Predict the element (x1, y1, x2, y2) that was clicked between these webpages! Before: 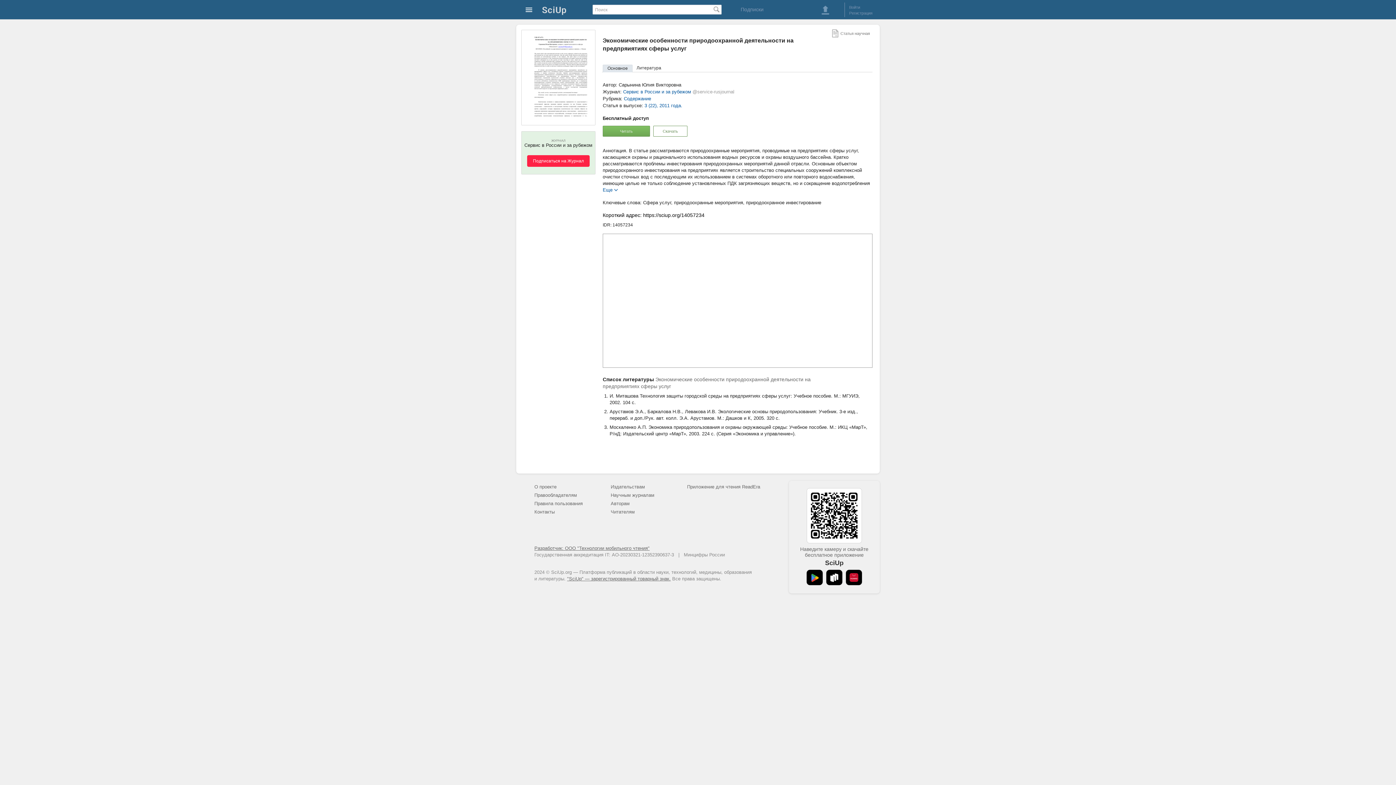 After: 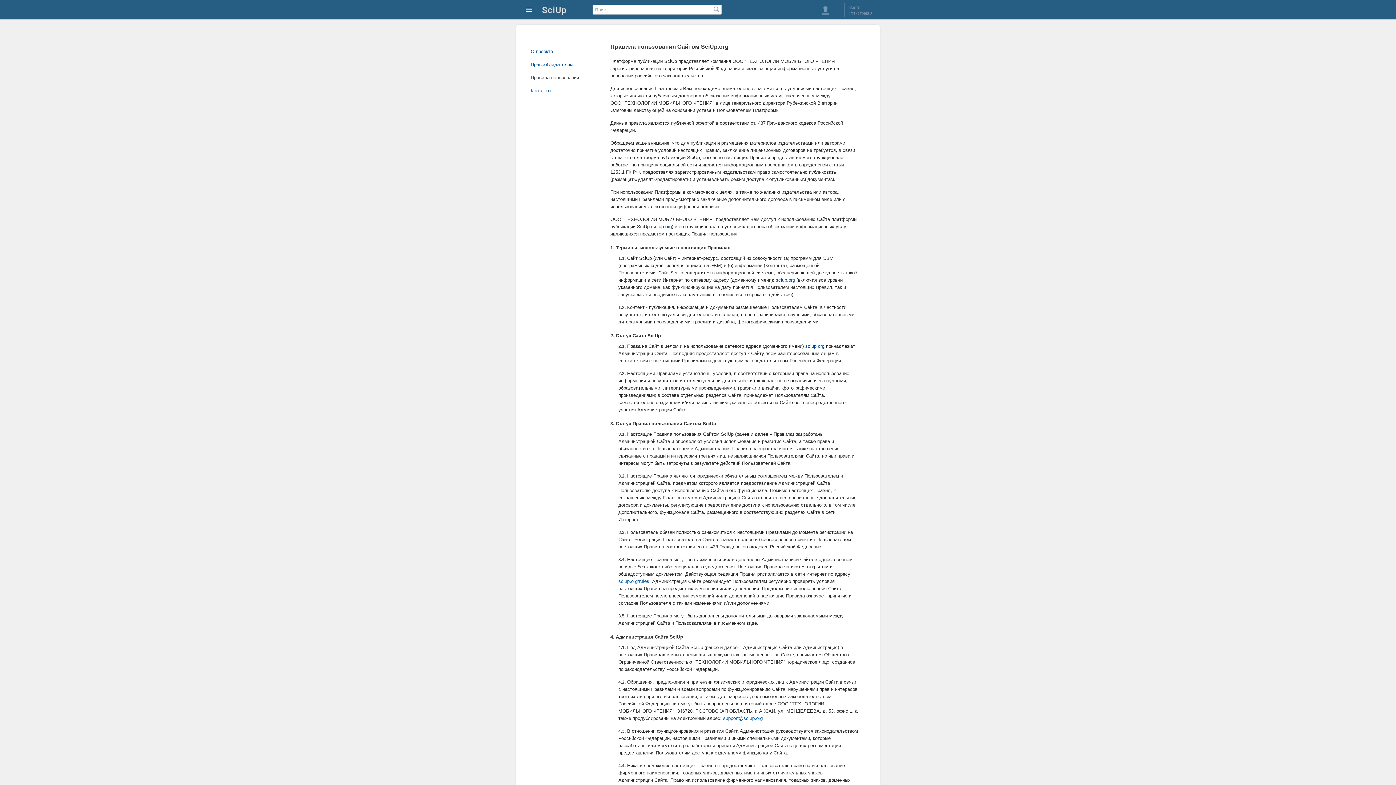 Action: bbox: (534, 501, 582, 506) label: Правила пользования